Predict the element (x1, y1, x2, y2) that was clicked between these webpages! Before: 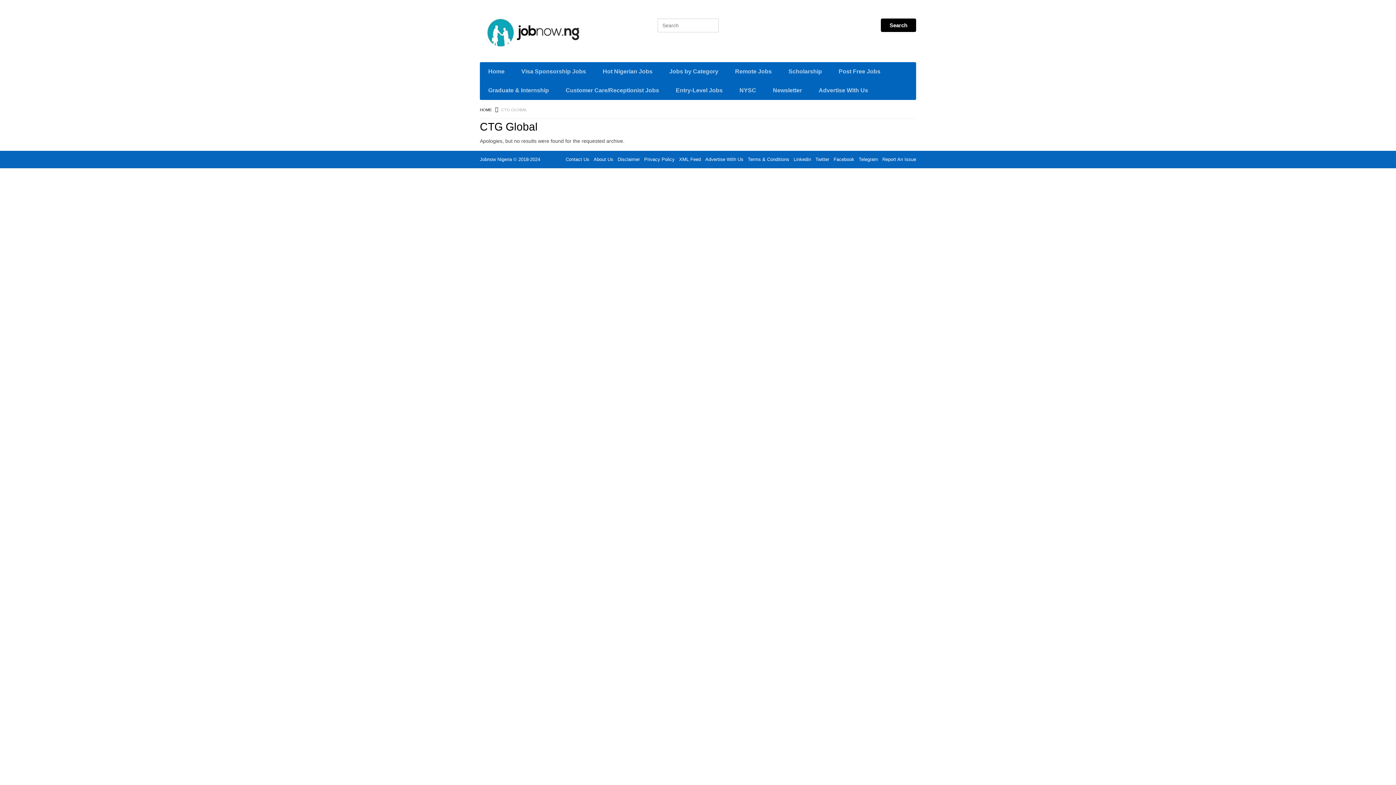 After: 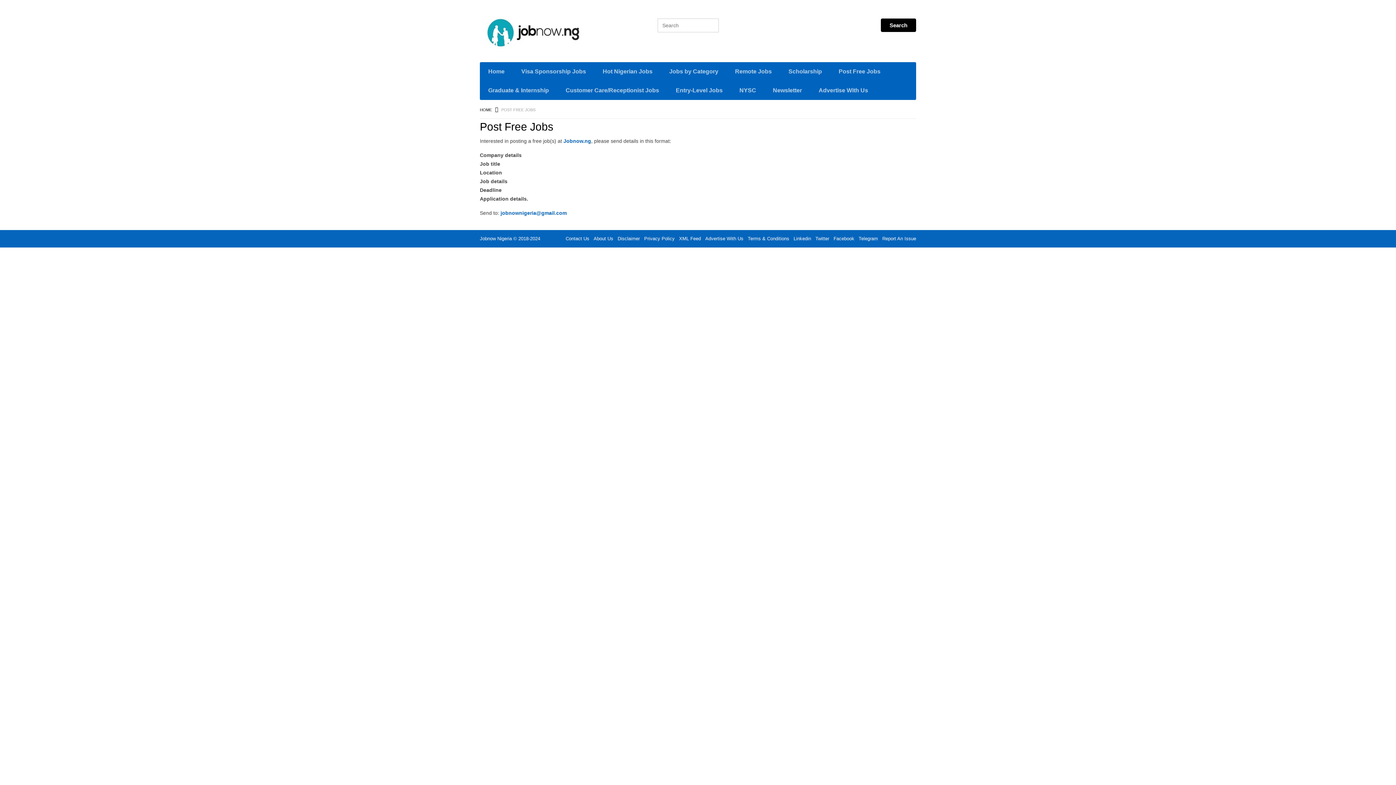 Action: label: Post Free Jobs bbox: (830, 62, 889, 81)